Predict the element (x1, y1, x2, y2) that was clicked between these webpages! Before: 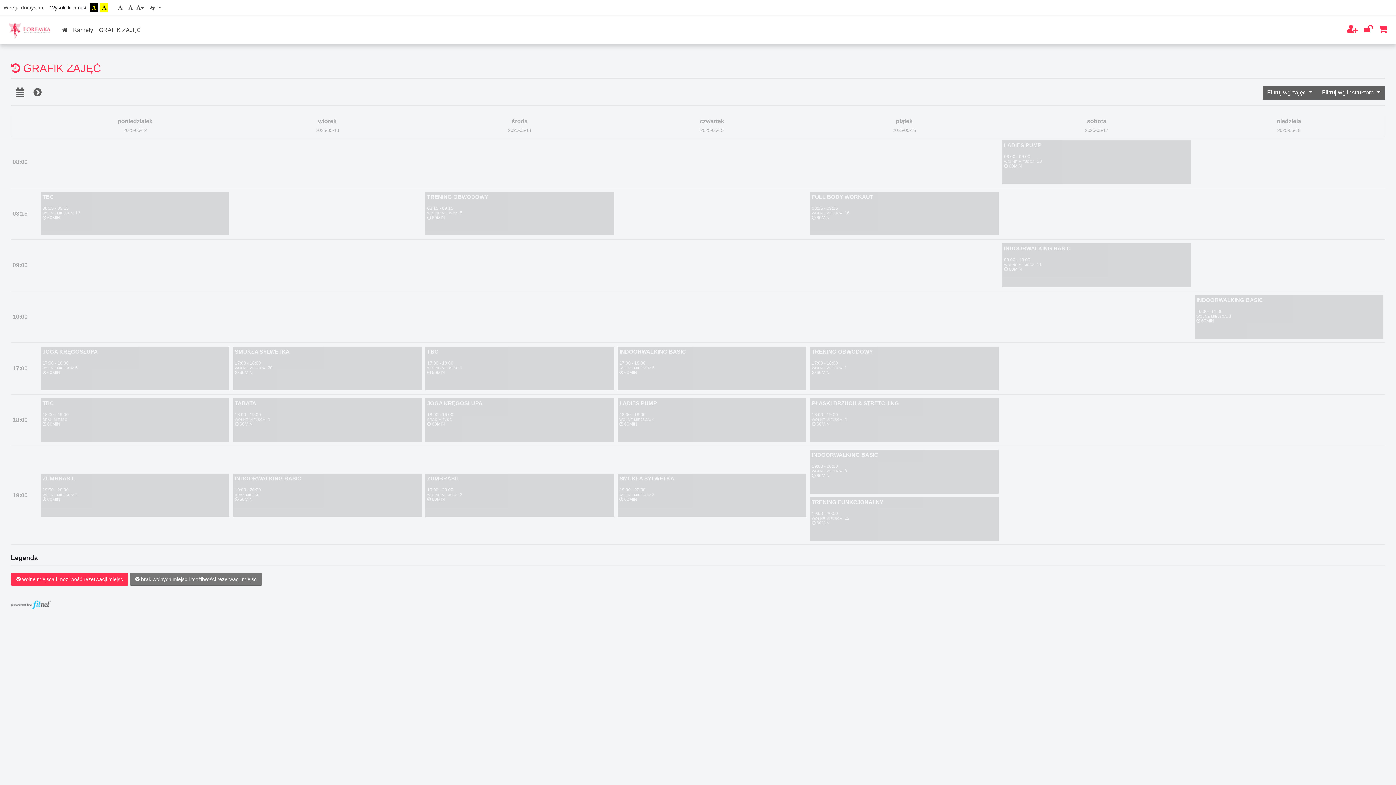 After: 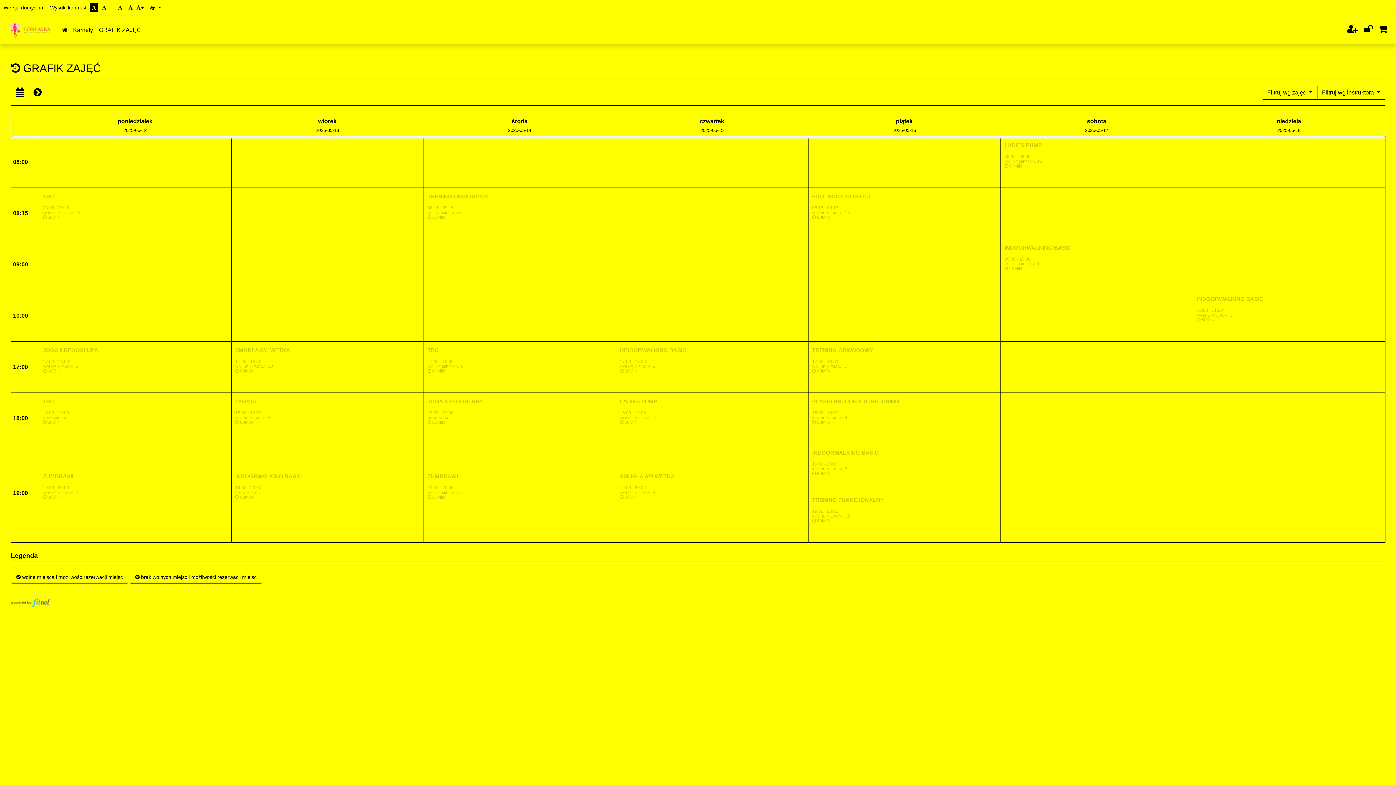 Action: bbox: (100, 3, 108, 12)